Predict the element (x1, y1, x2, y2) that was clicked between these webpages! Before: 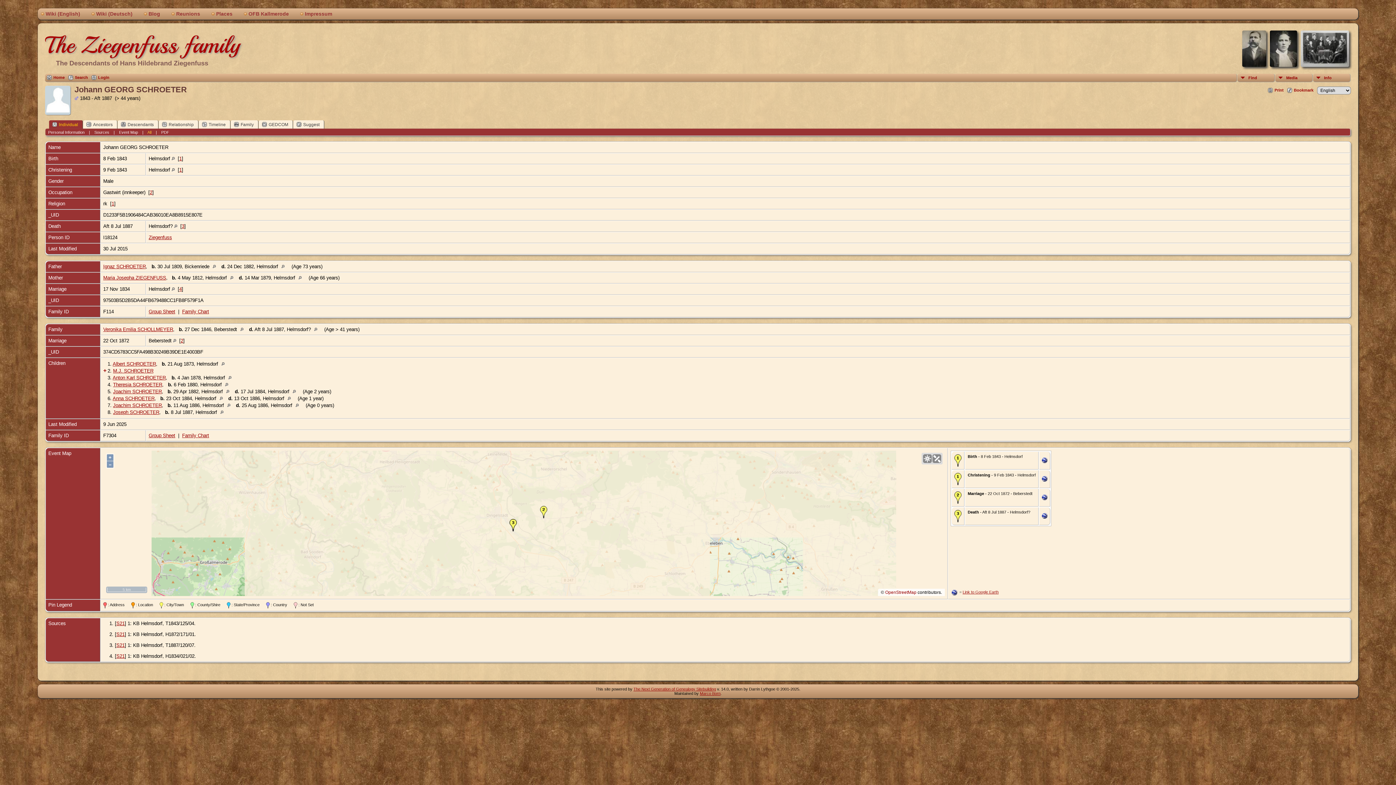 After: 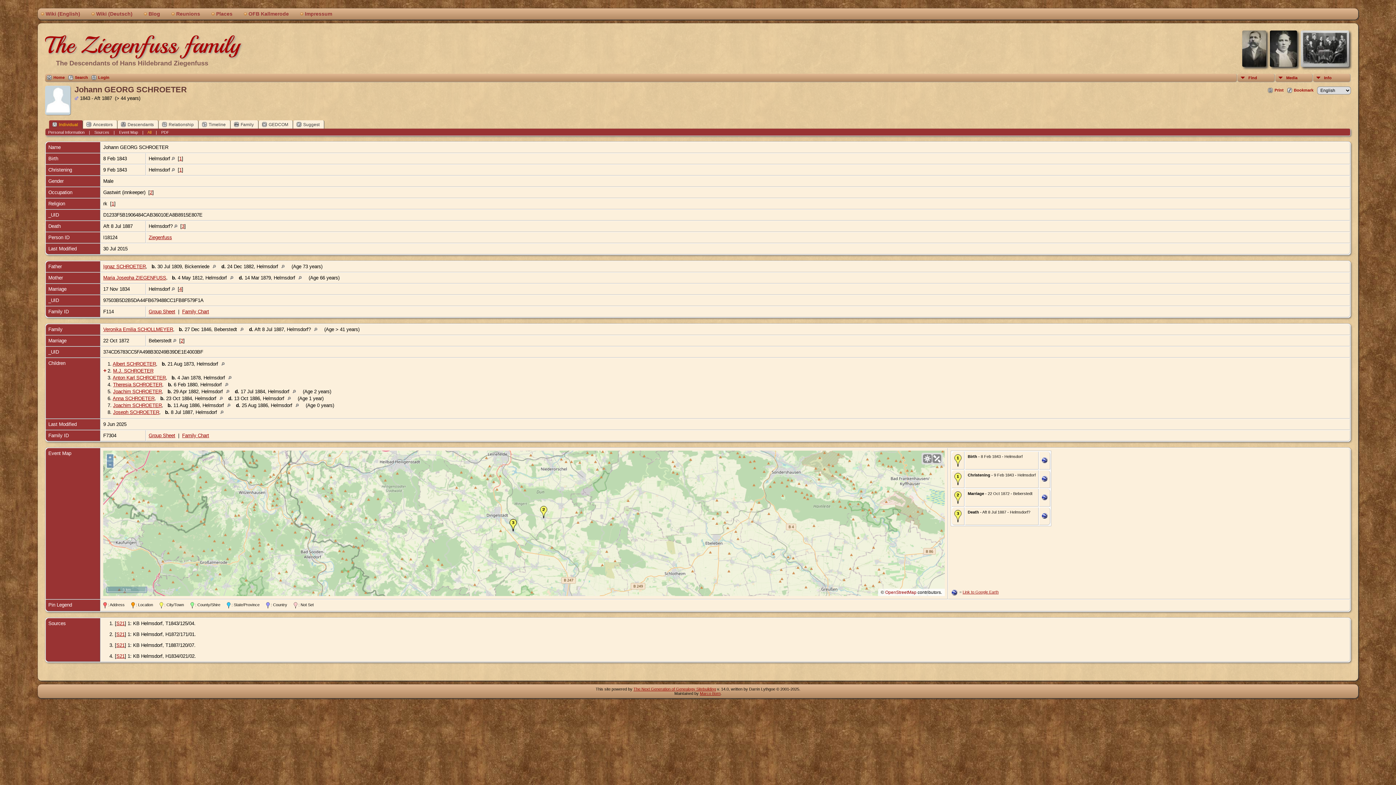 Action: bbox: (954, 480, 961, 486)